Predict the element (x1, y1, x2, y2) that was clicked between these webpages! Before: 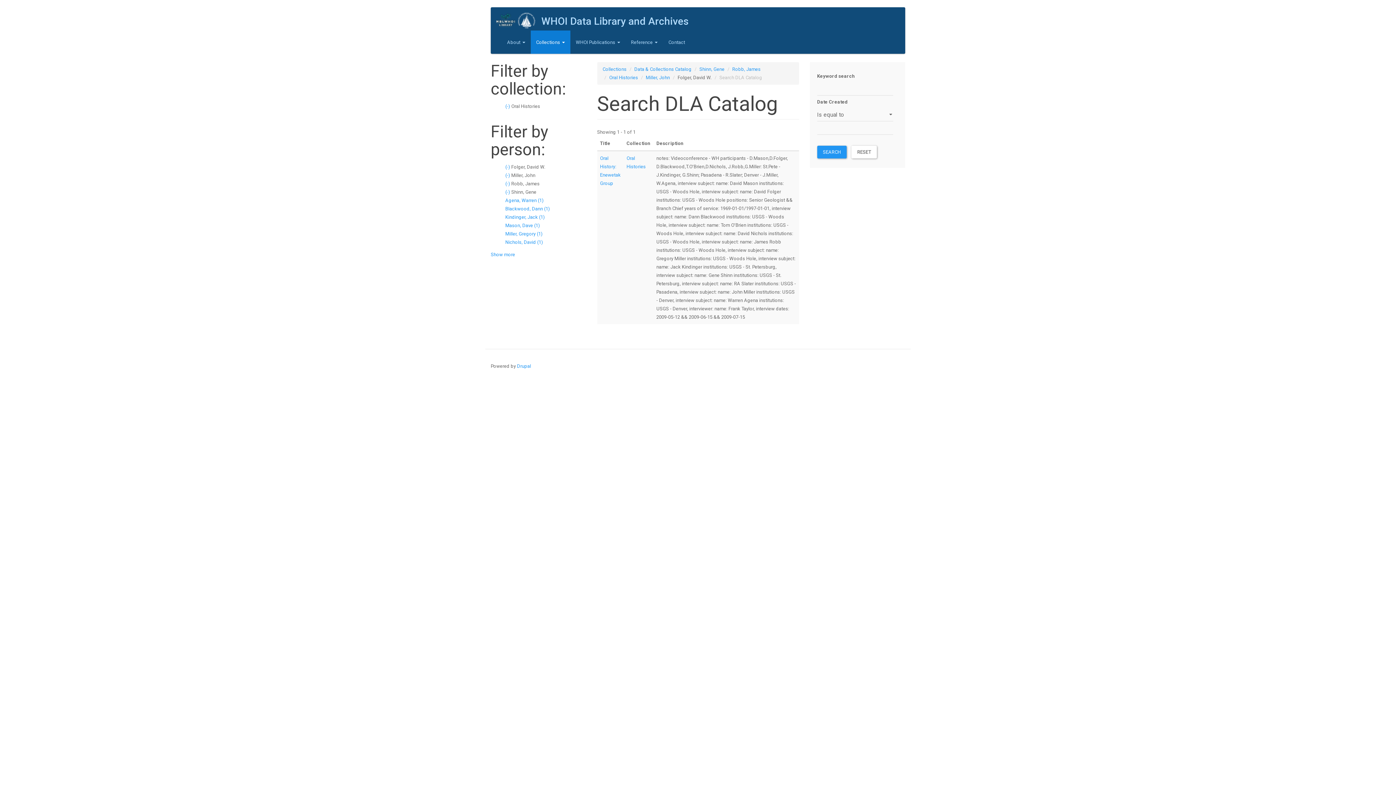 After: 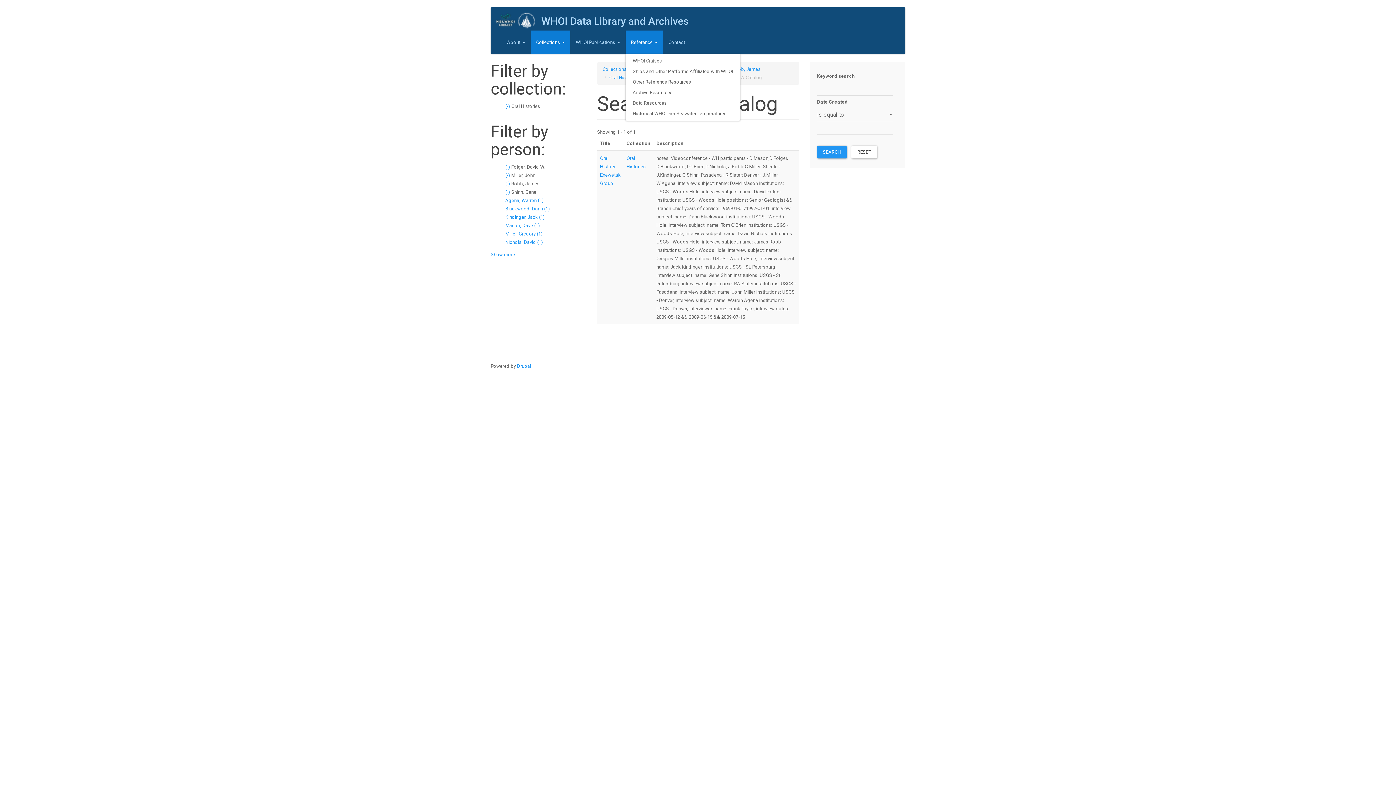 Action: bbox: (625, 30, 663, 53) label: Reference 